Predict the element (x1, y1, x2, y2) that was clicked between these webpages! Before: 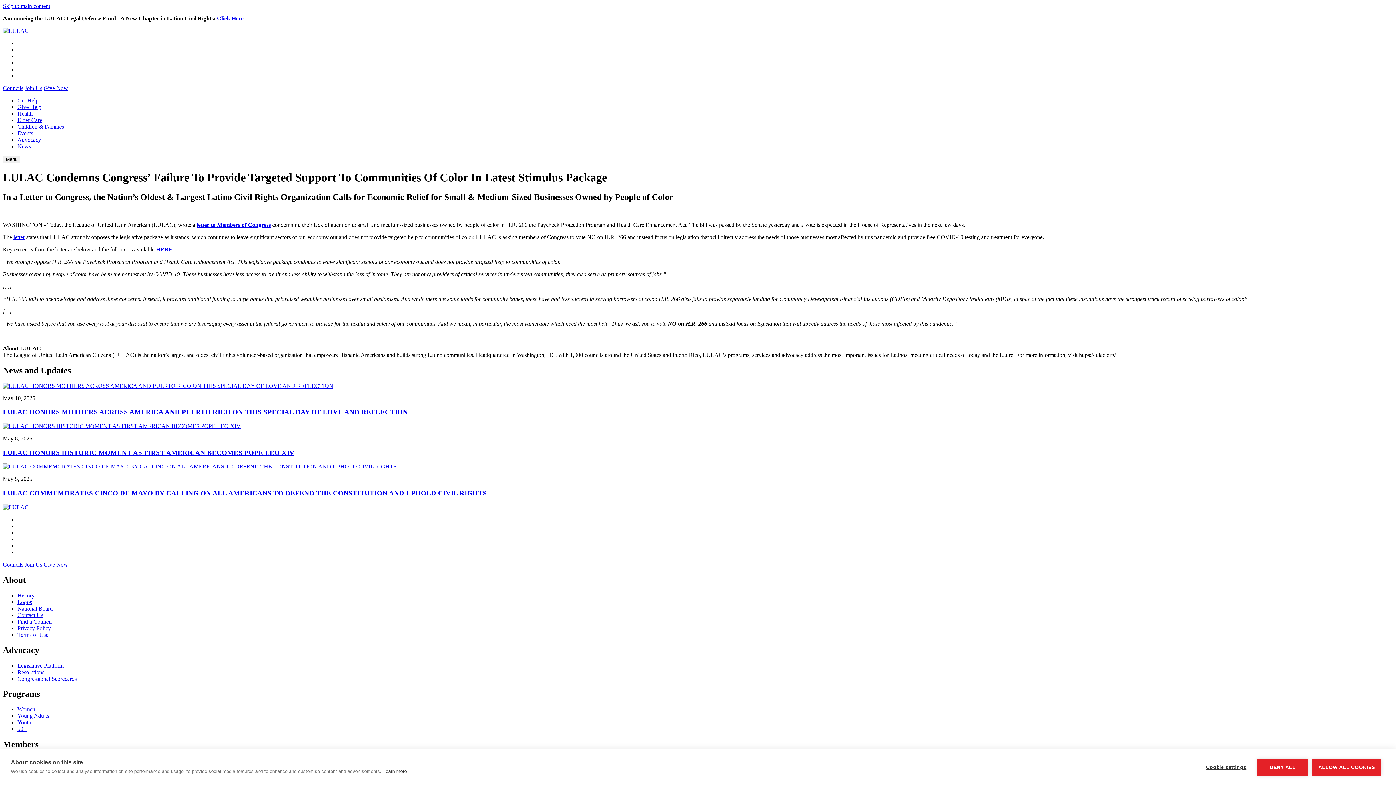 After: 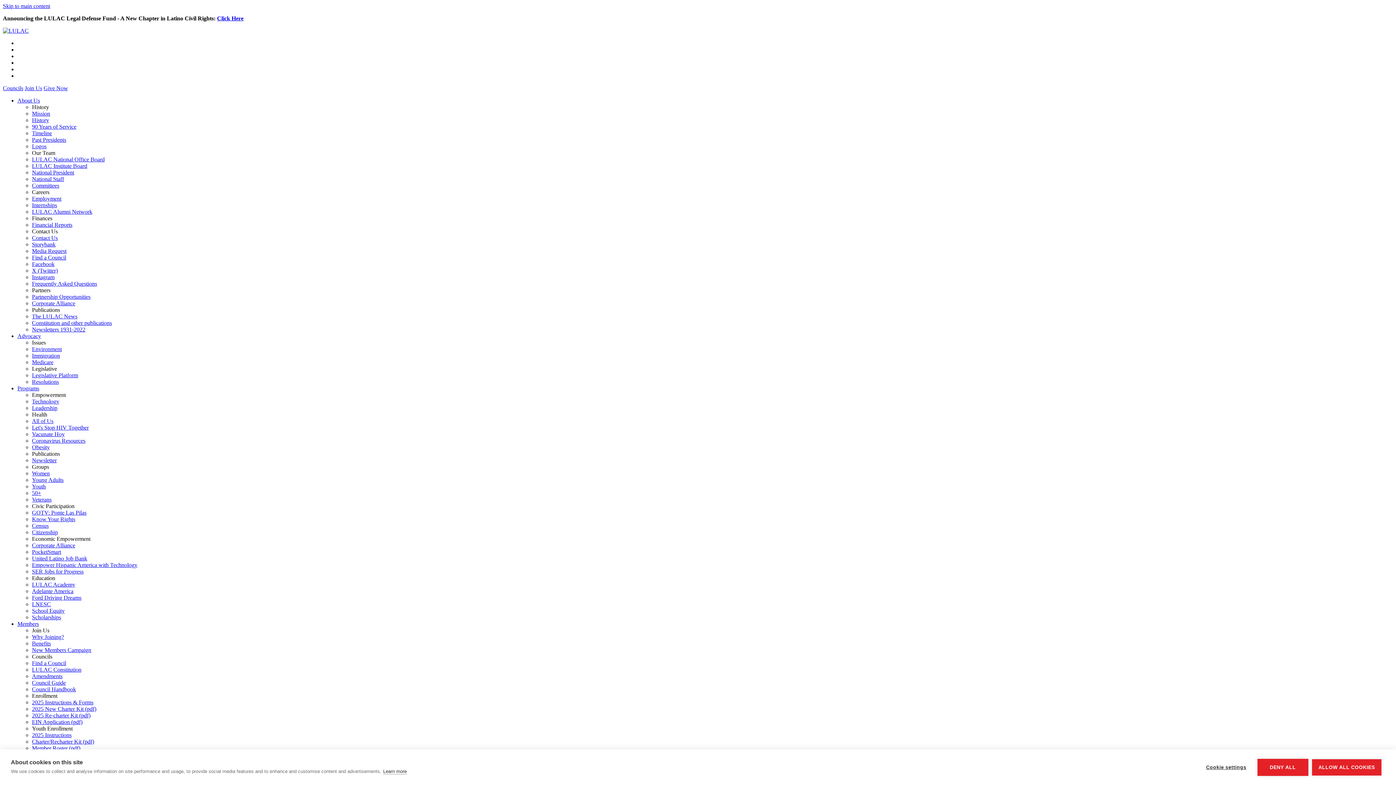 Action: bbox: (17, 599, 32, 605) label: Logos